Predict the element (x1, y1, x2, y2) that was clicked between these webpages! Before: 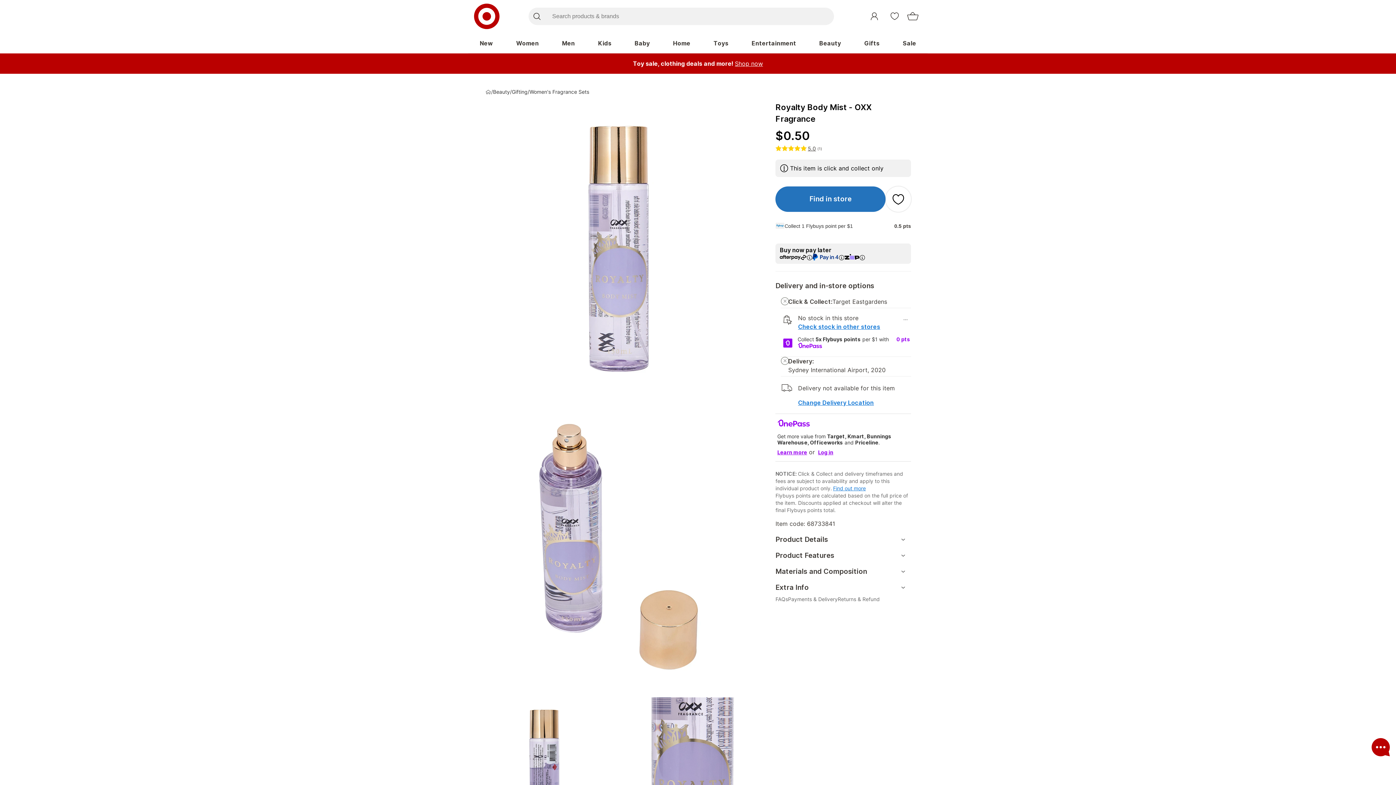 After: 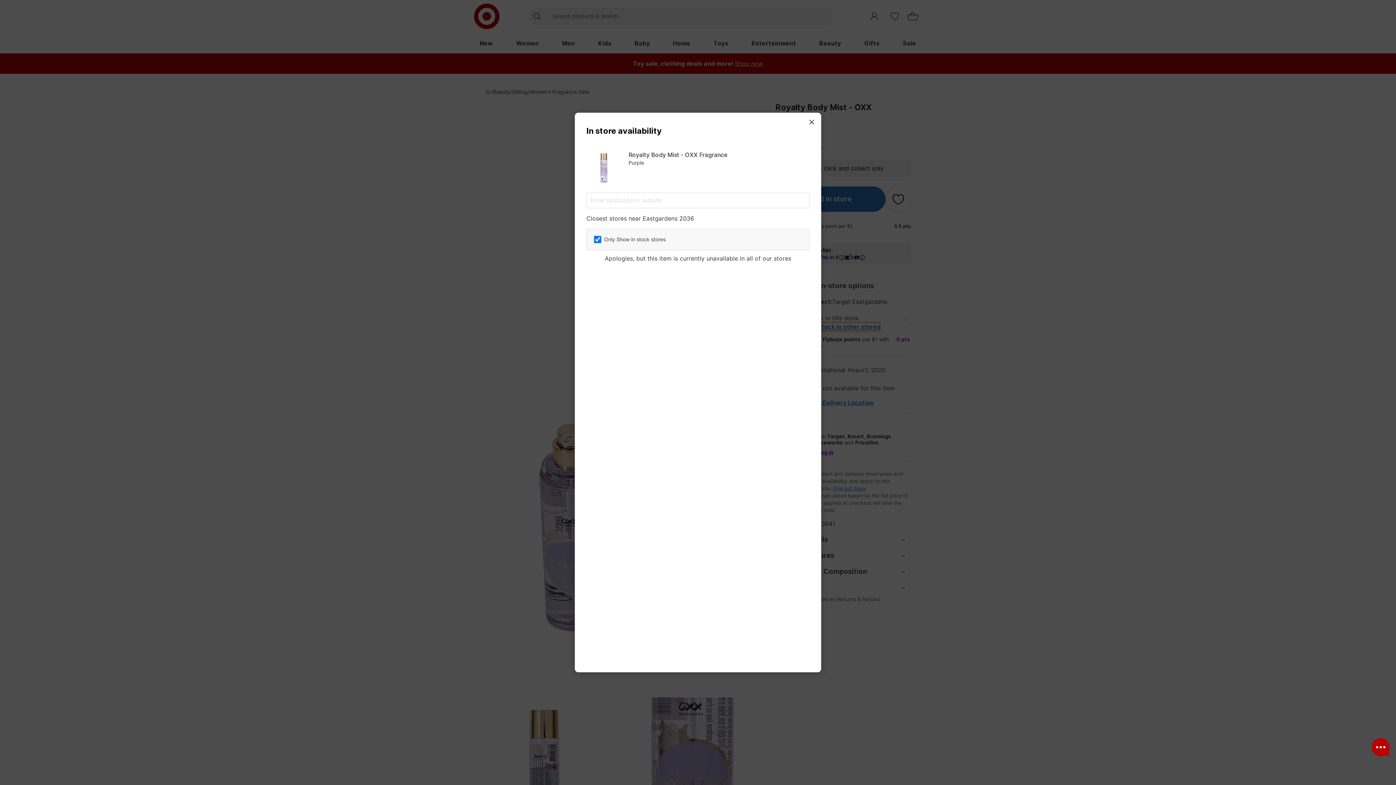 Action: label: Check stock in other stores bbox: (798, 322, 880, 331)